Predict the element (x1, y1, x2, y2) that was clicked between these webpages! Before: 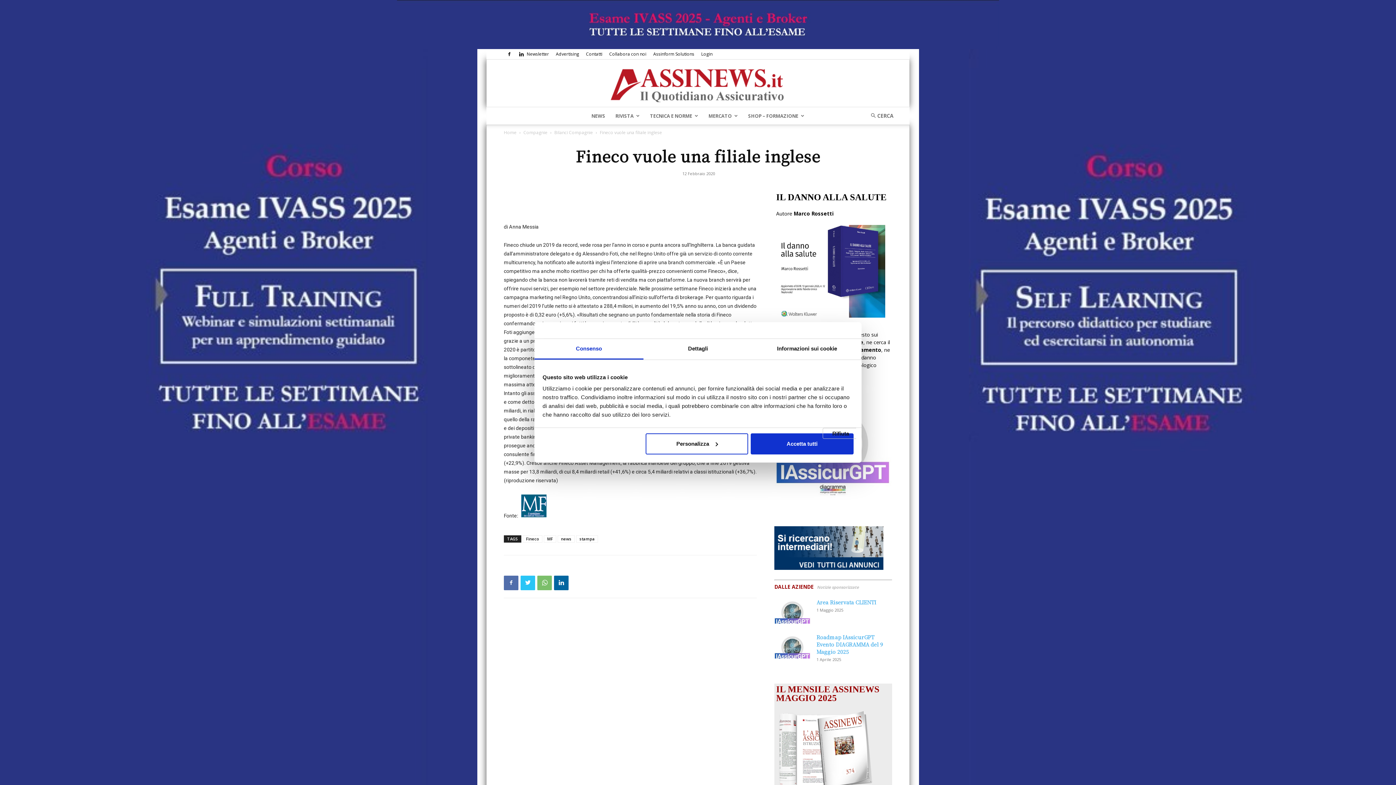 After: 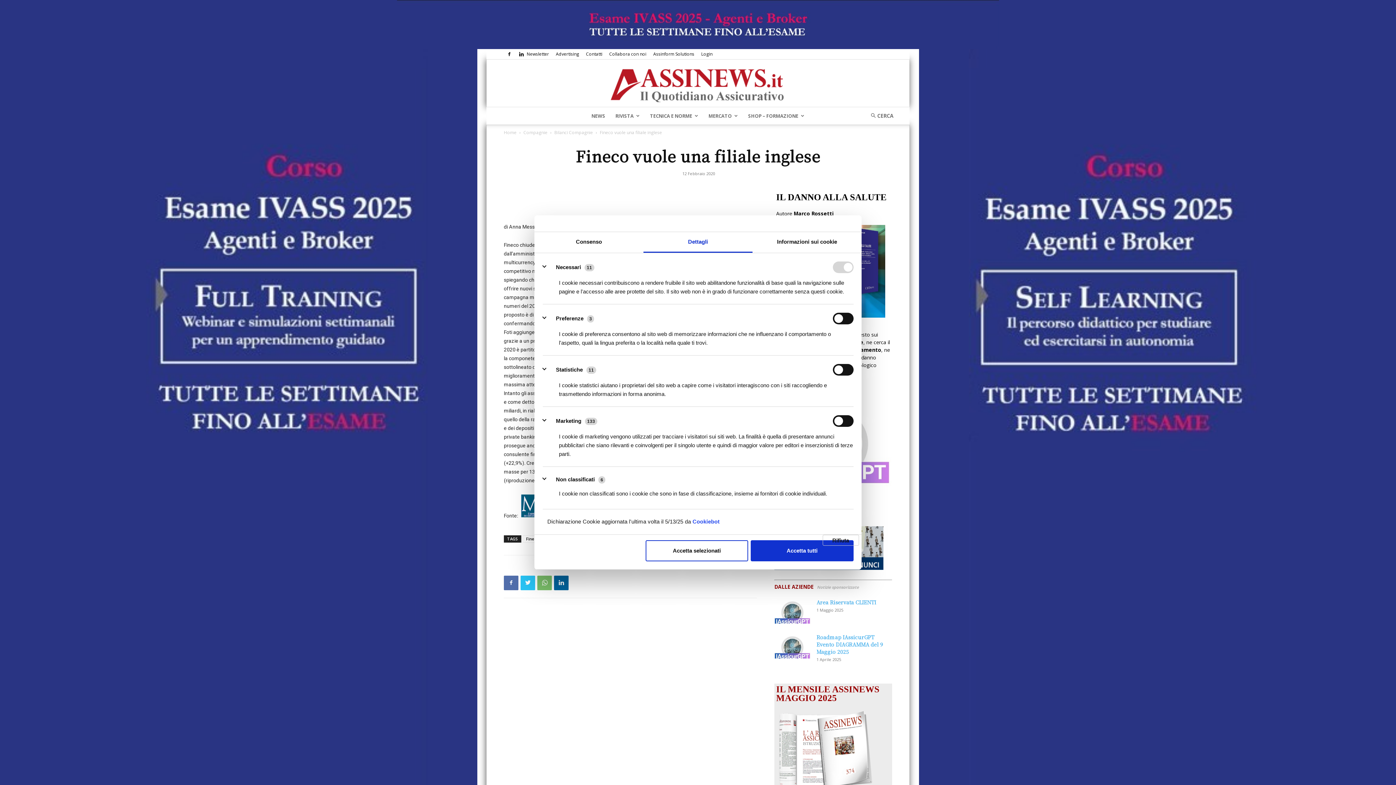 Action: label: Dettagli bbox: (643, 339, 752, 359)